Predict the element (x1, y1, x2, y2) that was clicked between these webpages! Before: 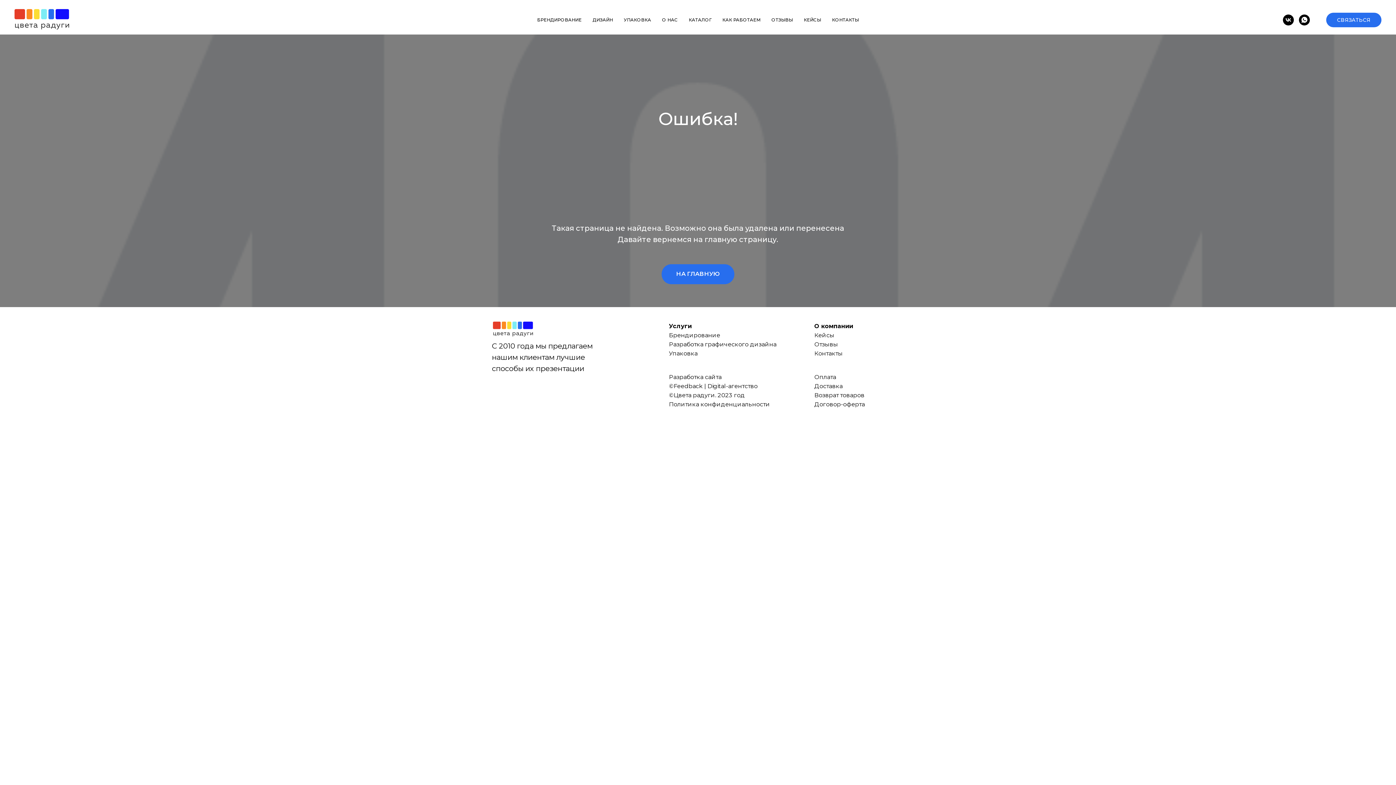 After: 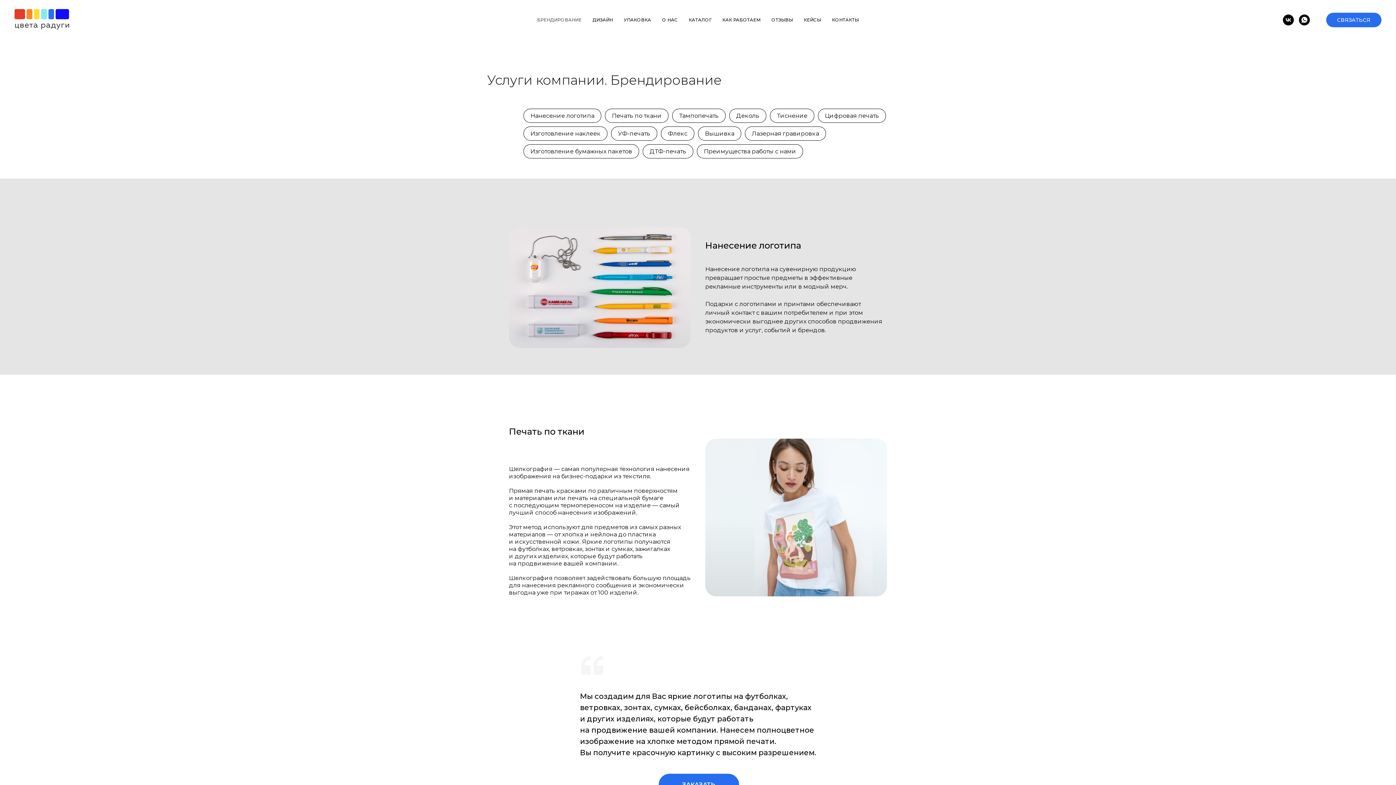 Action: bbox: (537, 17, 581, 22) label: БРЕНДИРОВАНИЕ